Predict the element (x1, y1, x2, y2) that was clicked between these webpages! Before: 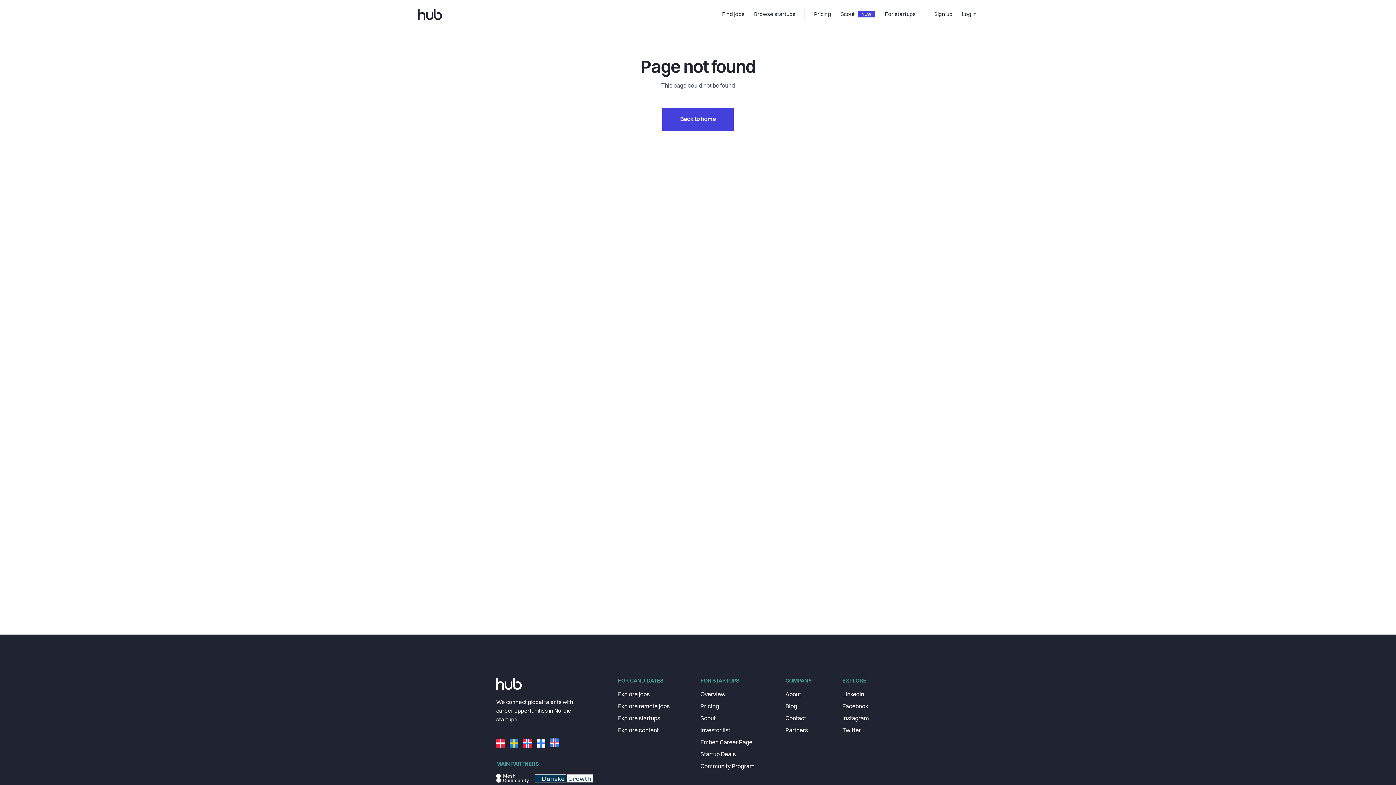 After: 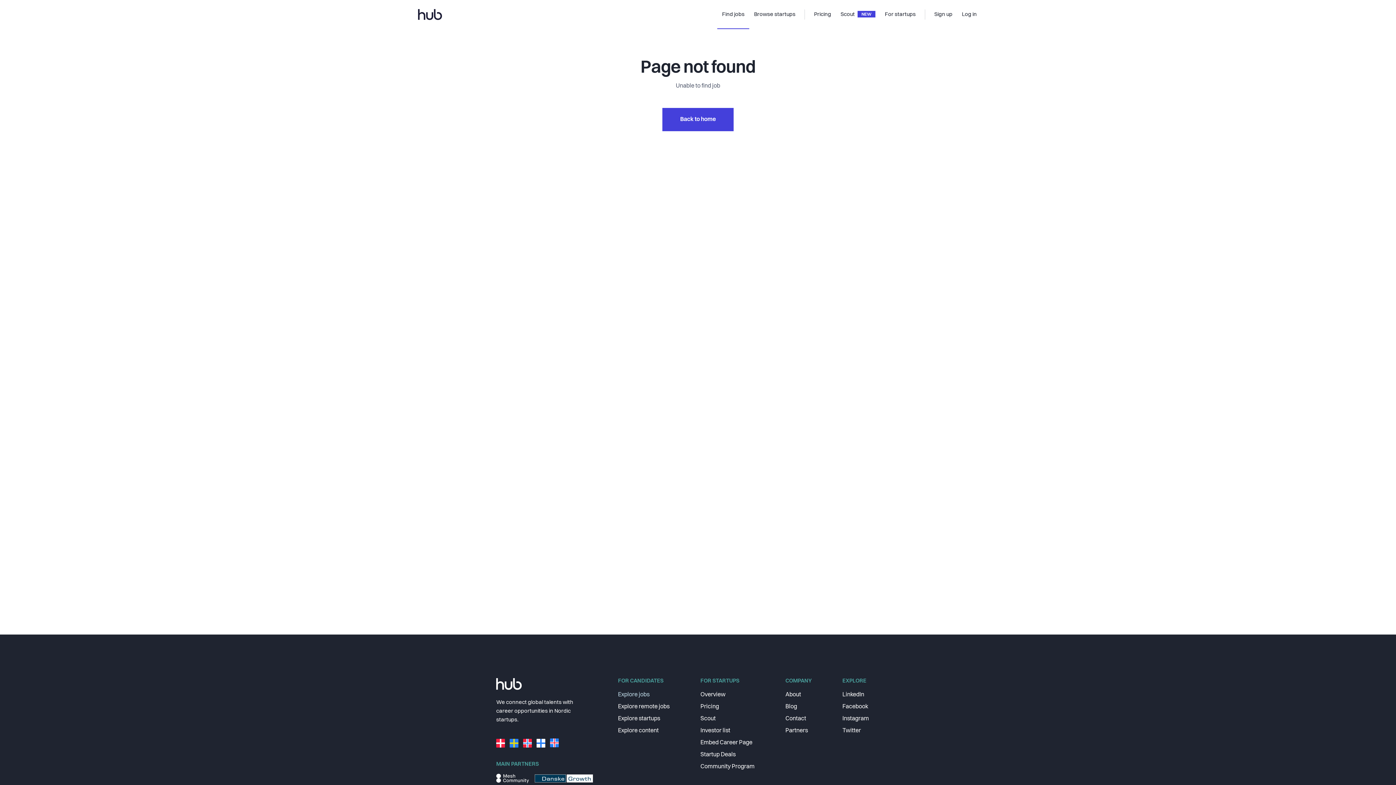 Action: label: Explore jobs bbox: (618, 690, 689, 700)